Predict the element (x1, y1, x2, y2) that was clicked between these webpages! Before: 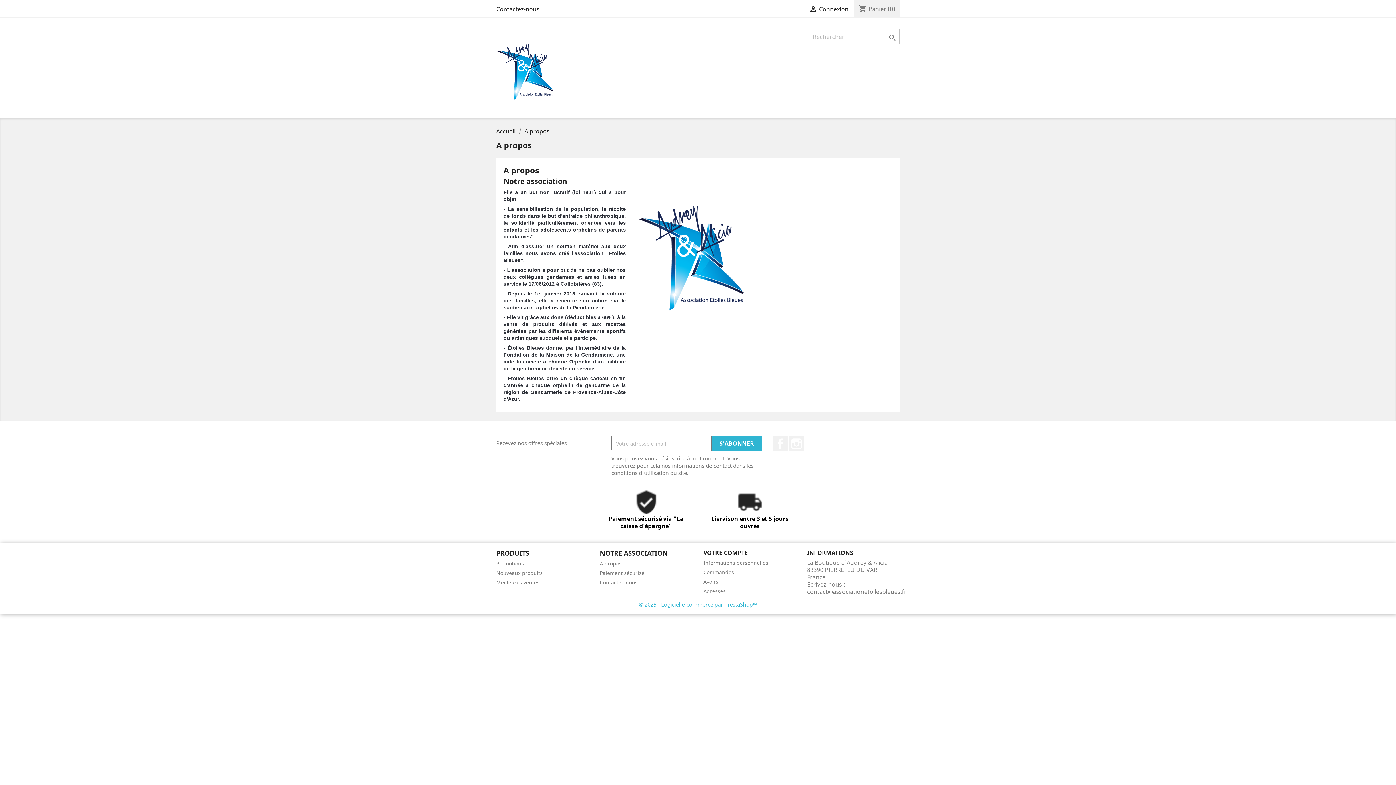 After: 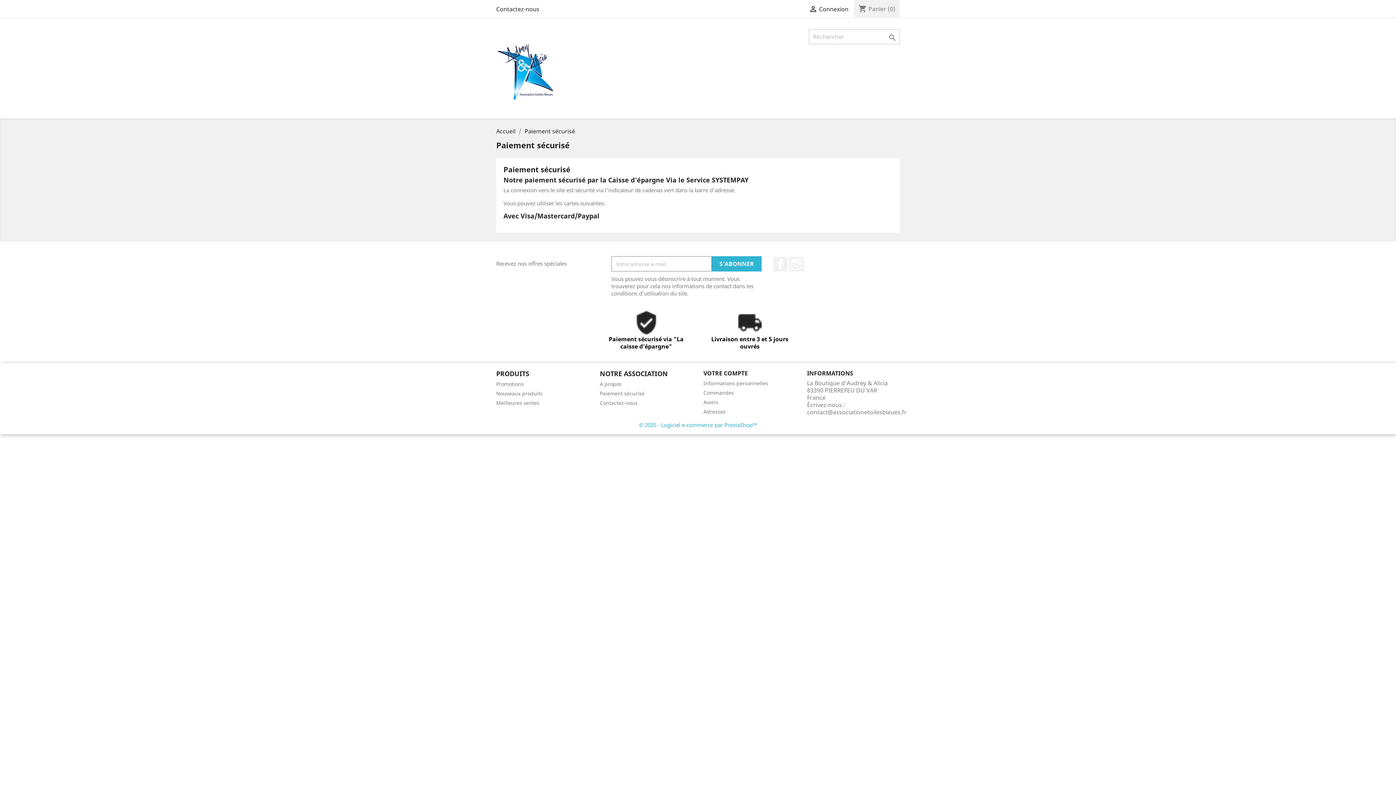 Action: label: Paiement sécurisé bbox: (600, 569, 644, 576)